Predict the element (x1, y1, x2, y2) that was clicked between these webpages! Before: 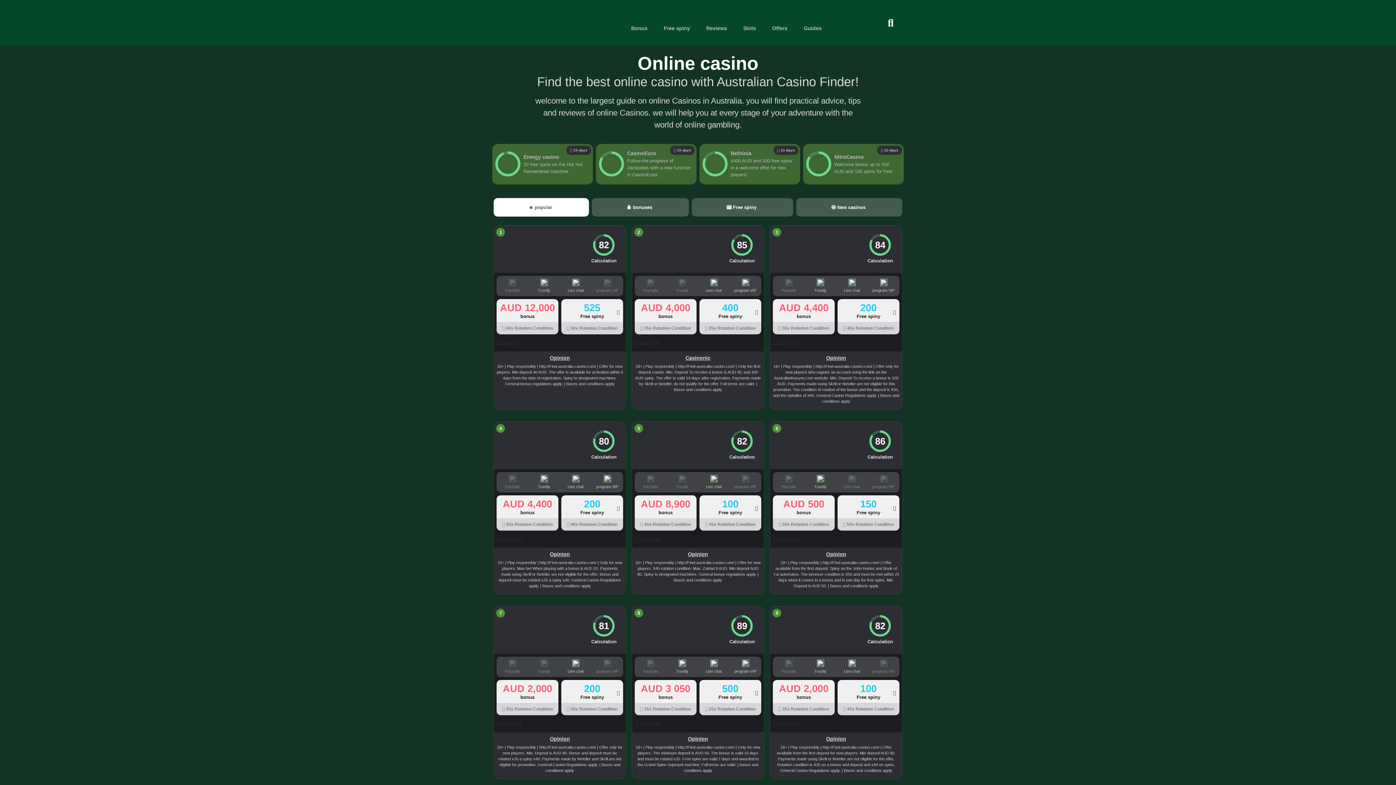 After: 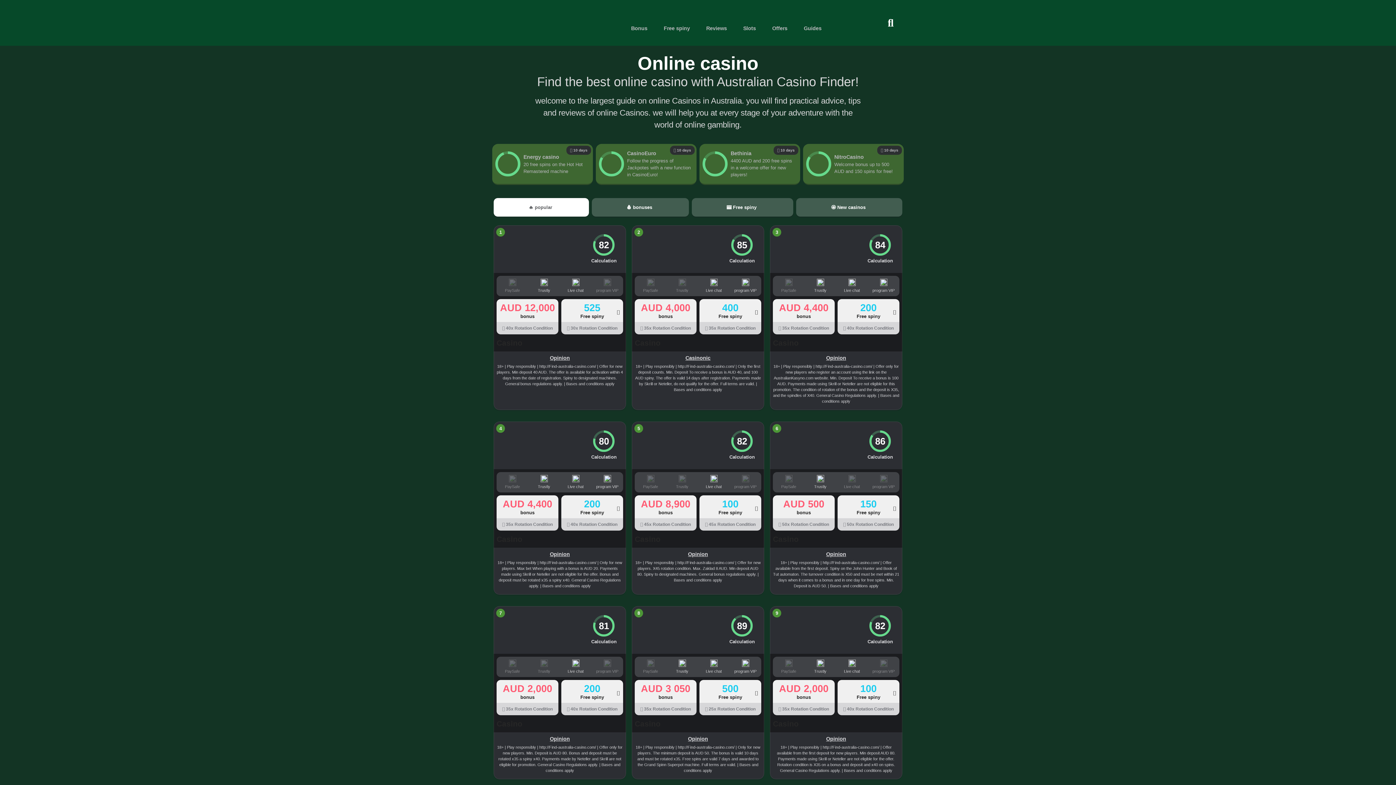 Action: label: Opinion bbox: (773, 550, 899, 558)